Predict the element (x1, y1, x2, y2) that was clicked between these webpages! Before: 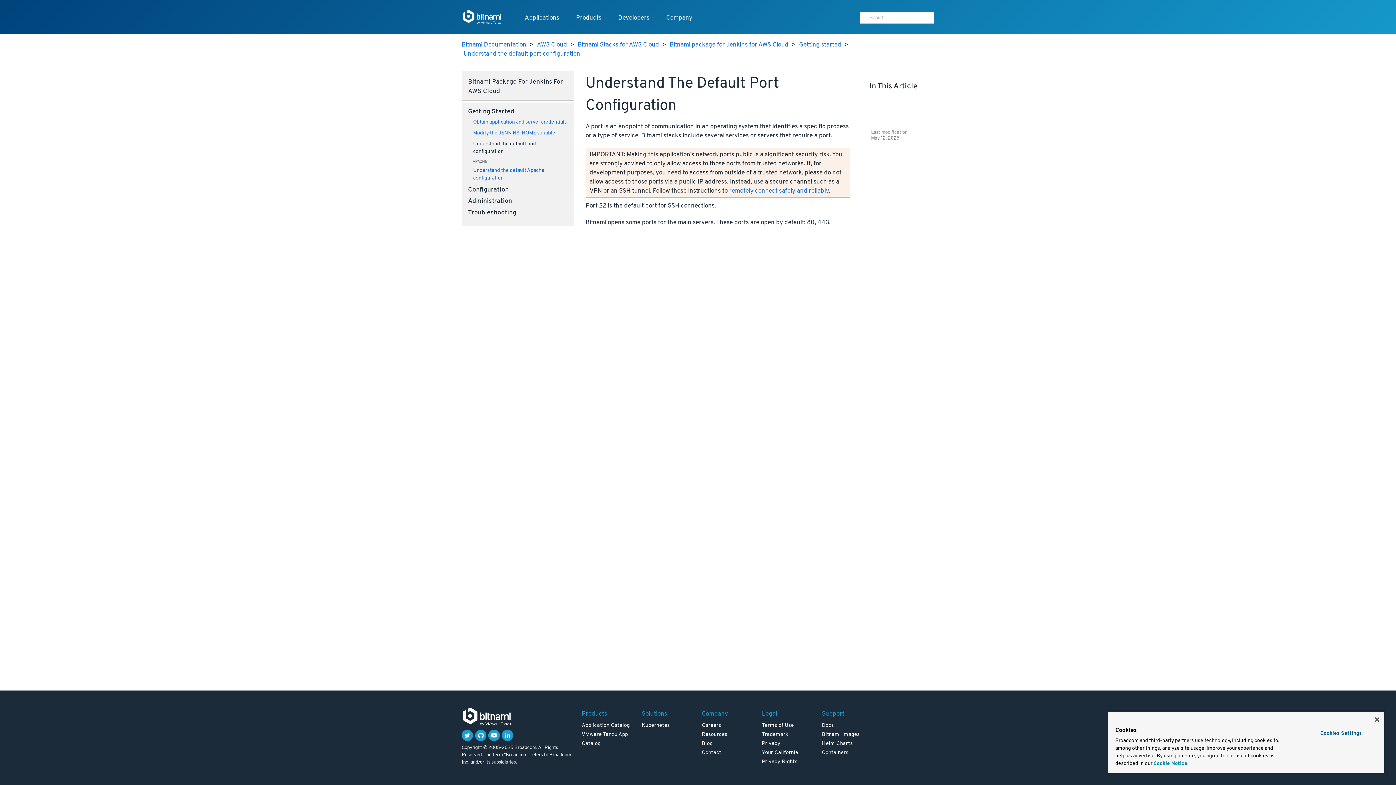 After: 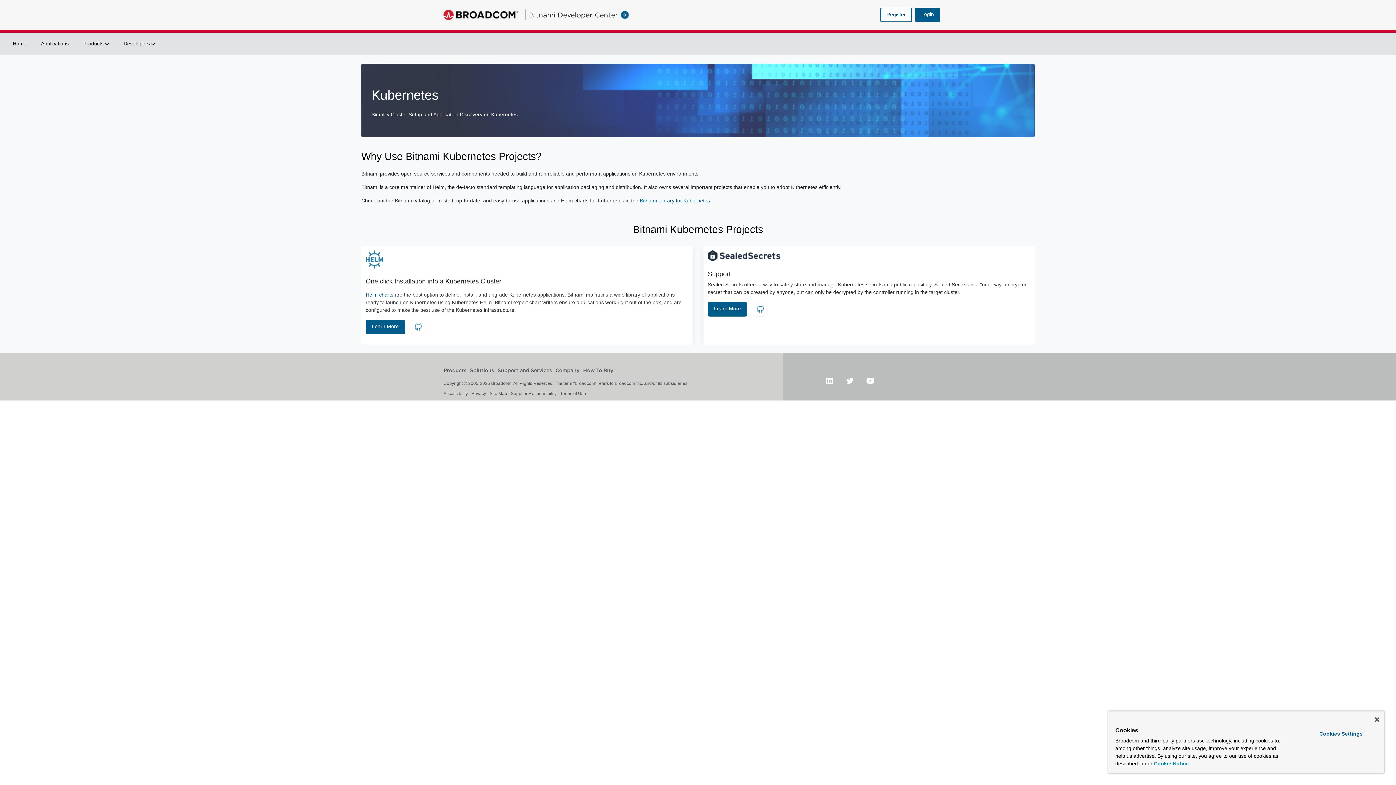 Action: label: Kubernetes bbox: (641, 722, 669, 729)